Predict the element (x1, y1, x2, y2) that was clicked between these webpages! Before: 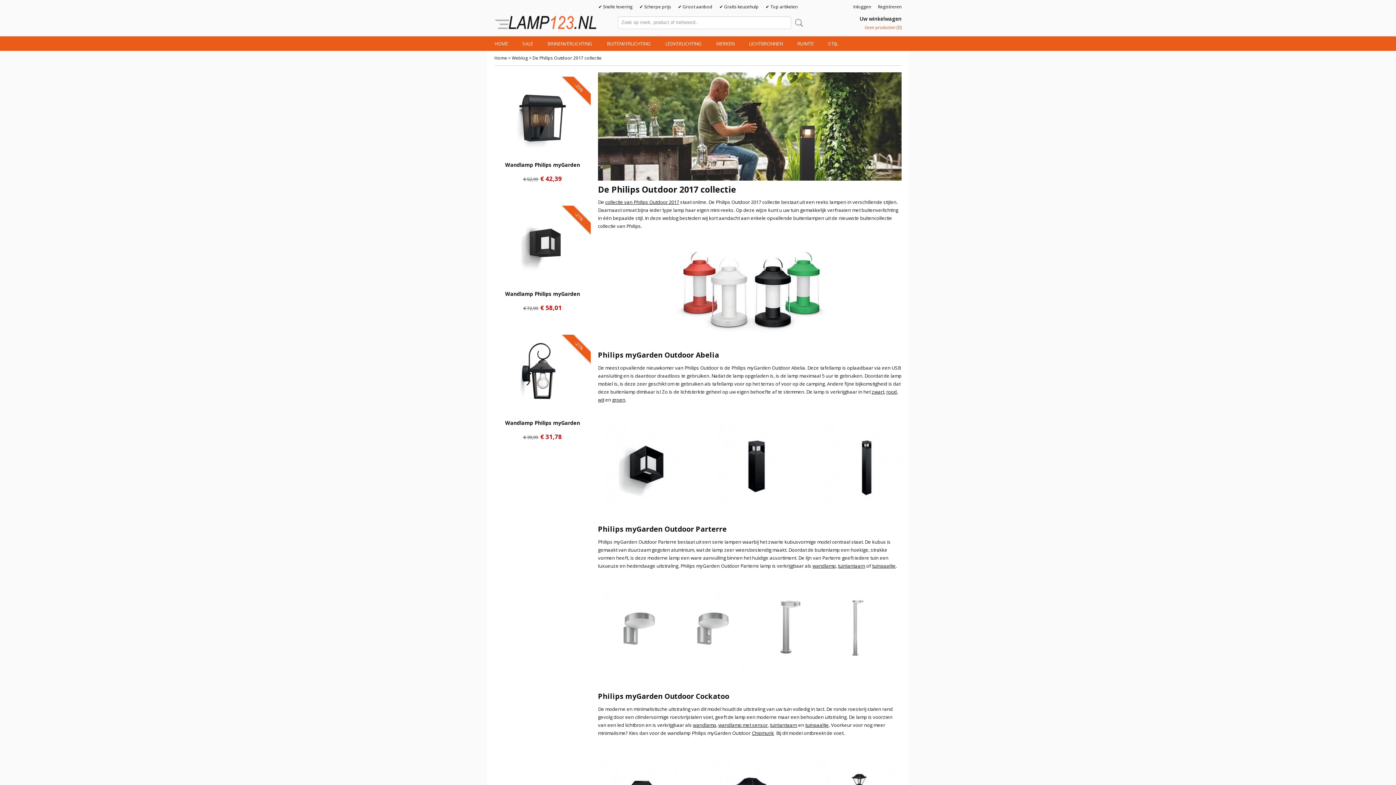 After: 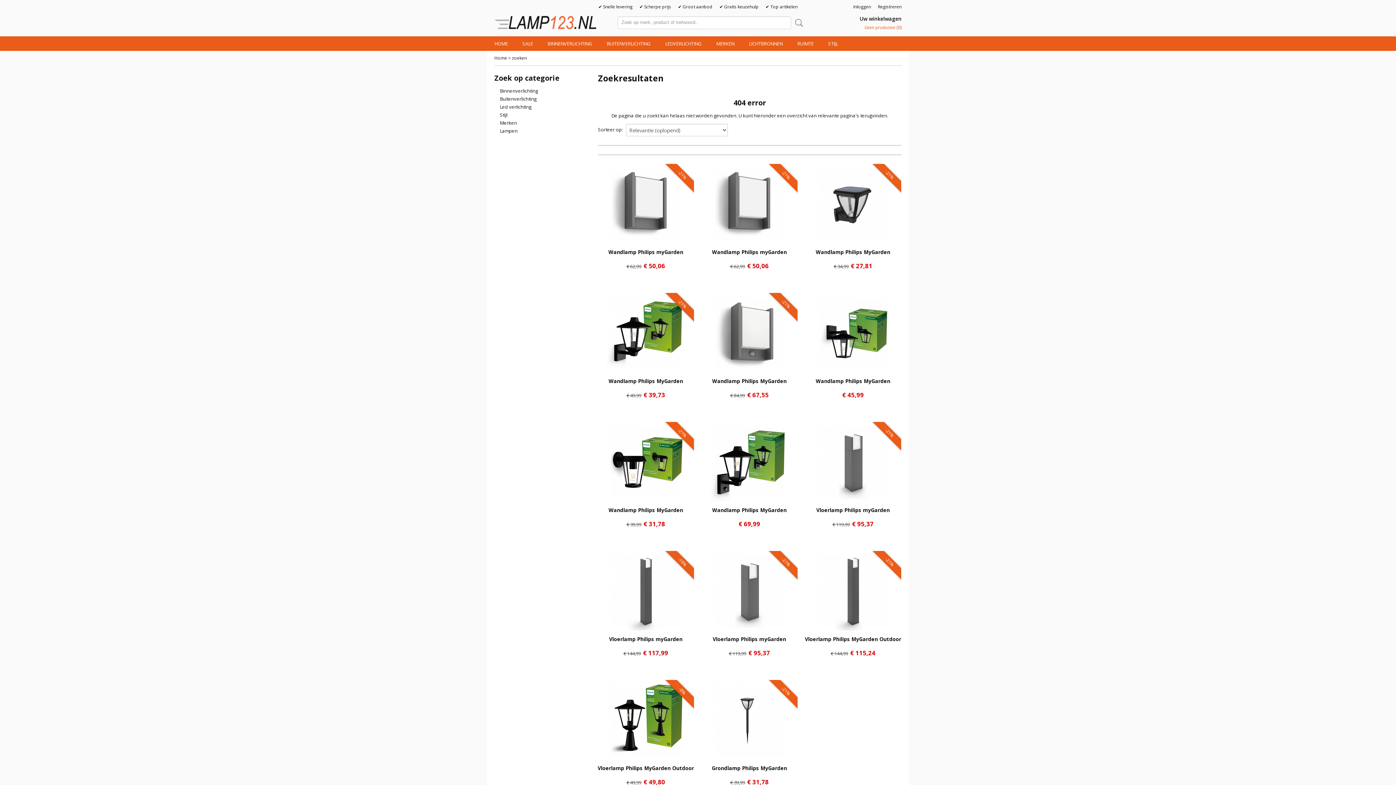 Action: label: wandlamp bbox: (693, 722, 716, 728)